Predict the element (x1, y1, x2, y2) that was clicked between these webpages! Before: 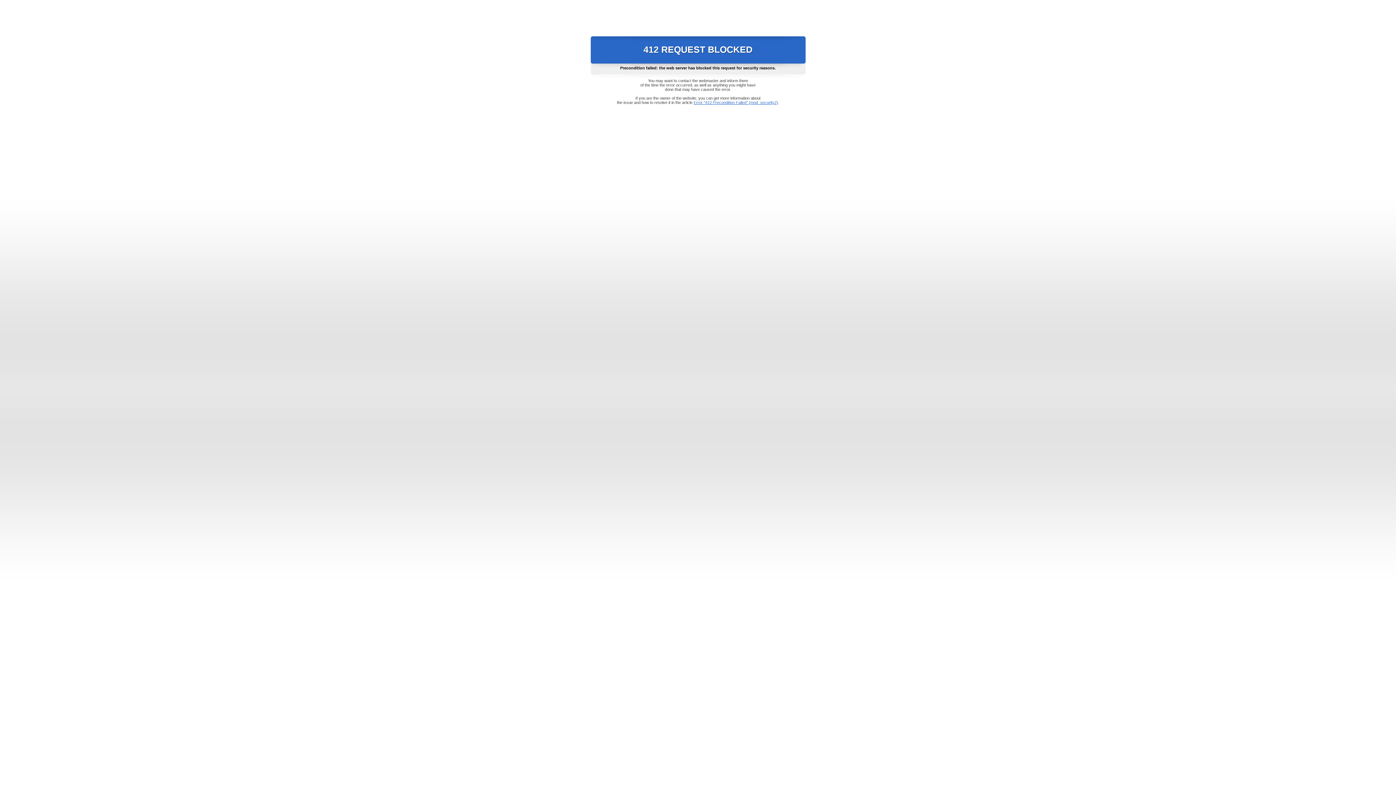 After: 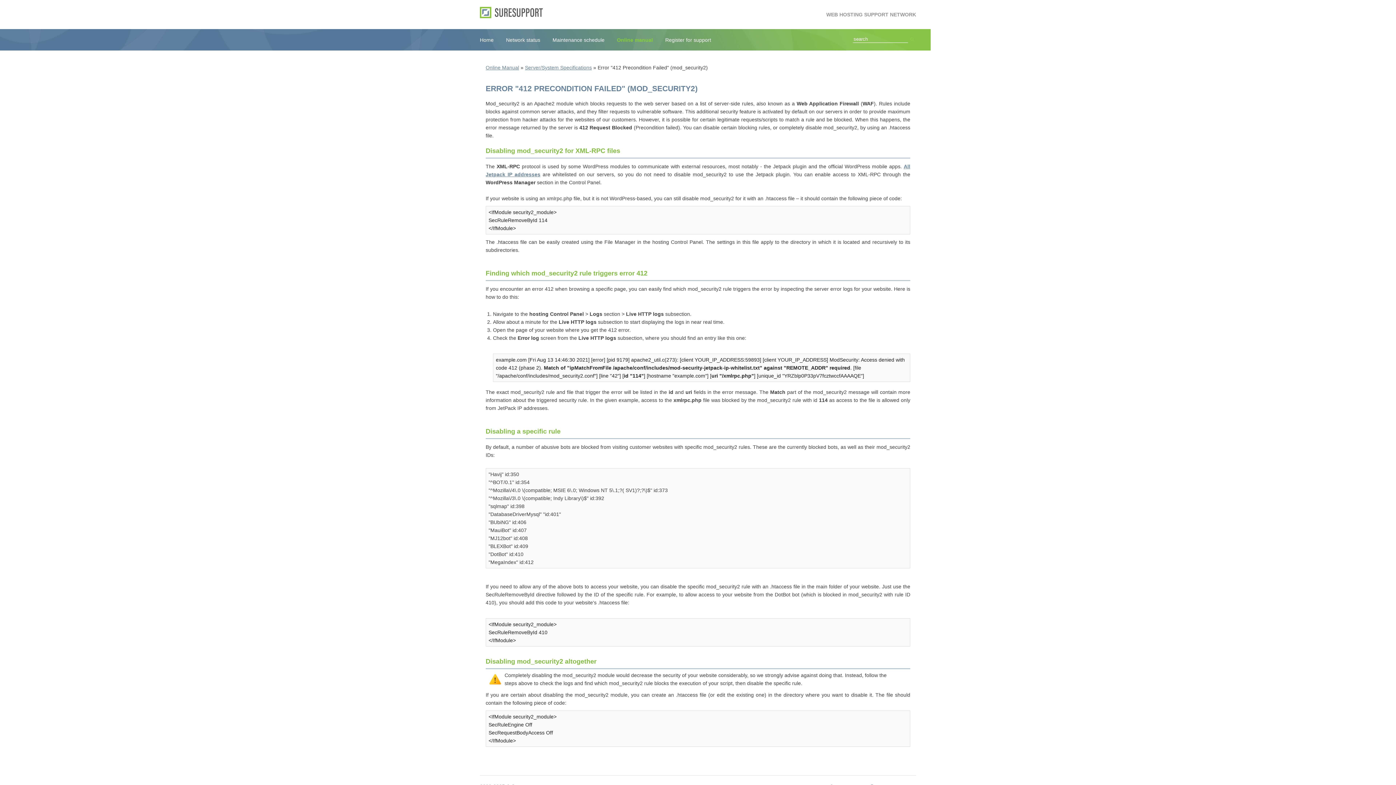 Action: bbox: (693, 100, 778, 104) label: Error "412 Precondition Failed" (mod_security2)